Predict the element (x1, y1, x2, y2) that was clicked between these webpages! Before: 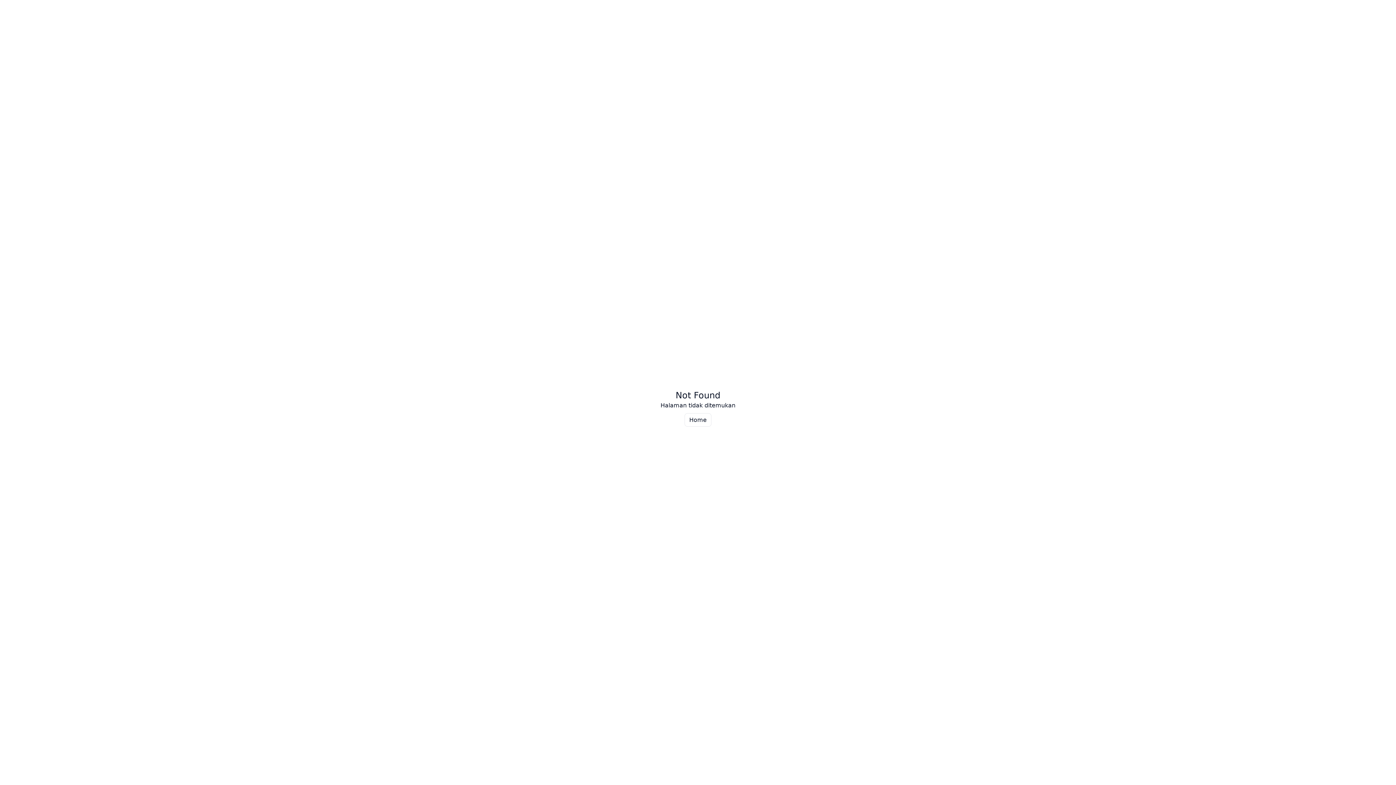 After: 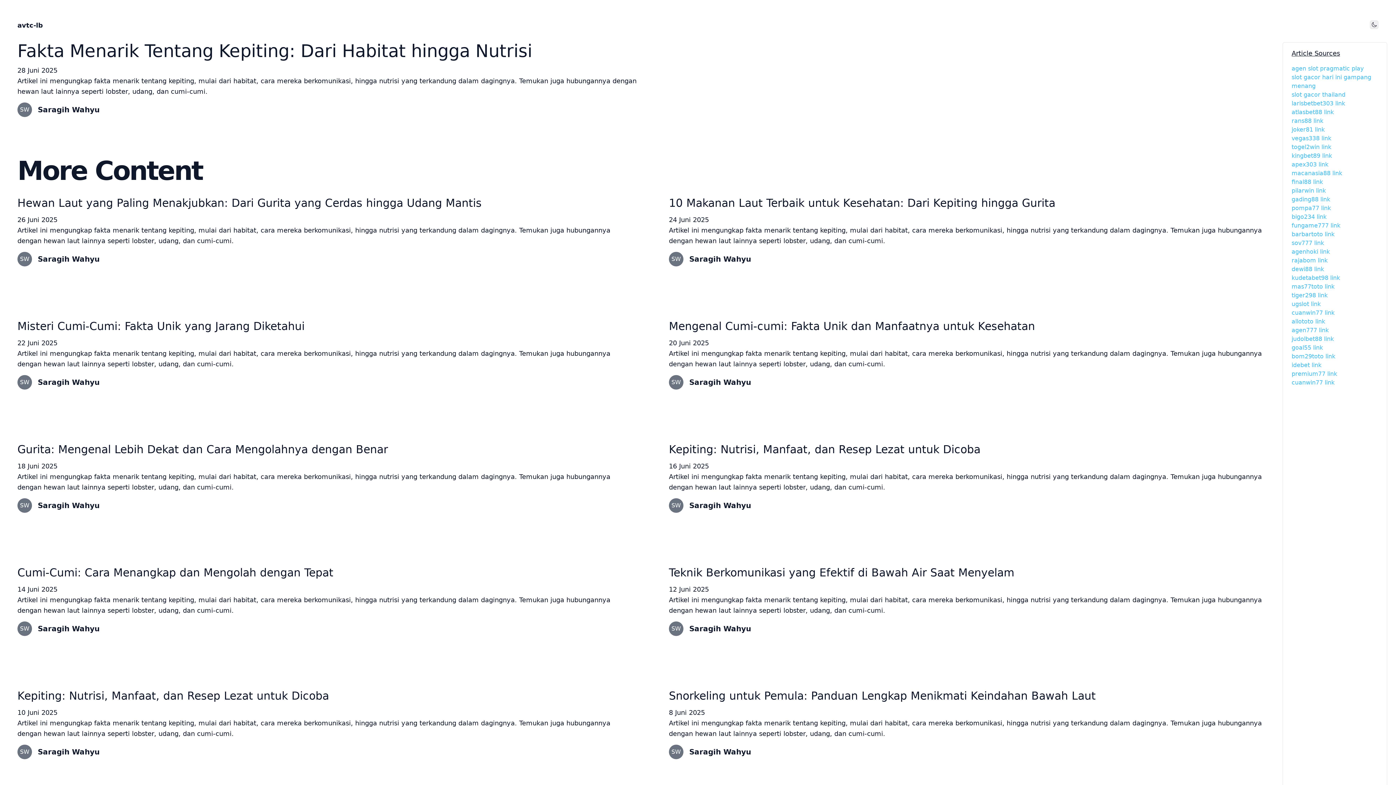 Action: bbox: (684, 413, 711, 426) label: Home